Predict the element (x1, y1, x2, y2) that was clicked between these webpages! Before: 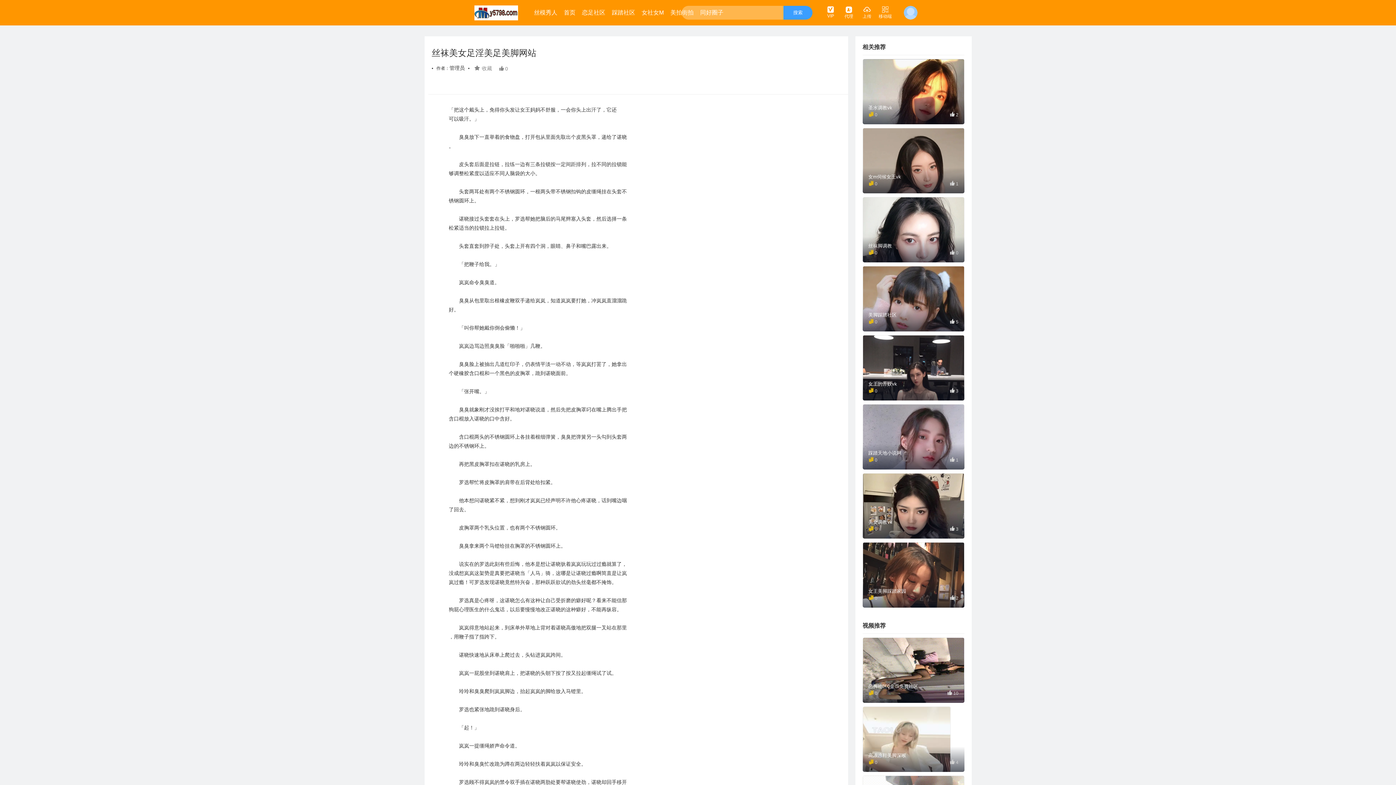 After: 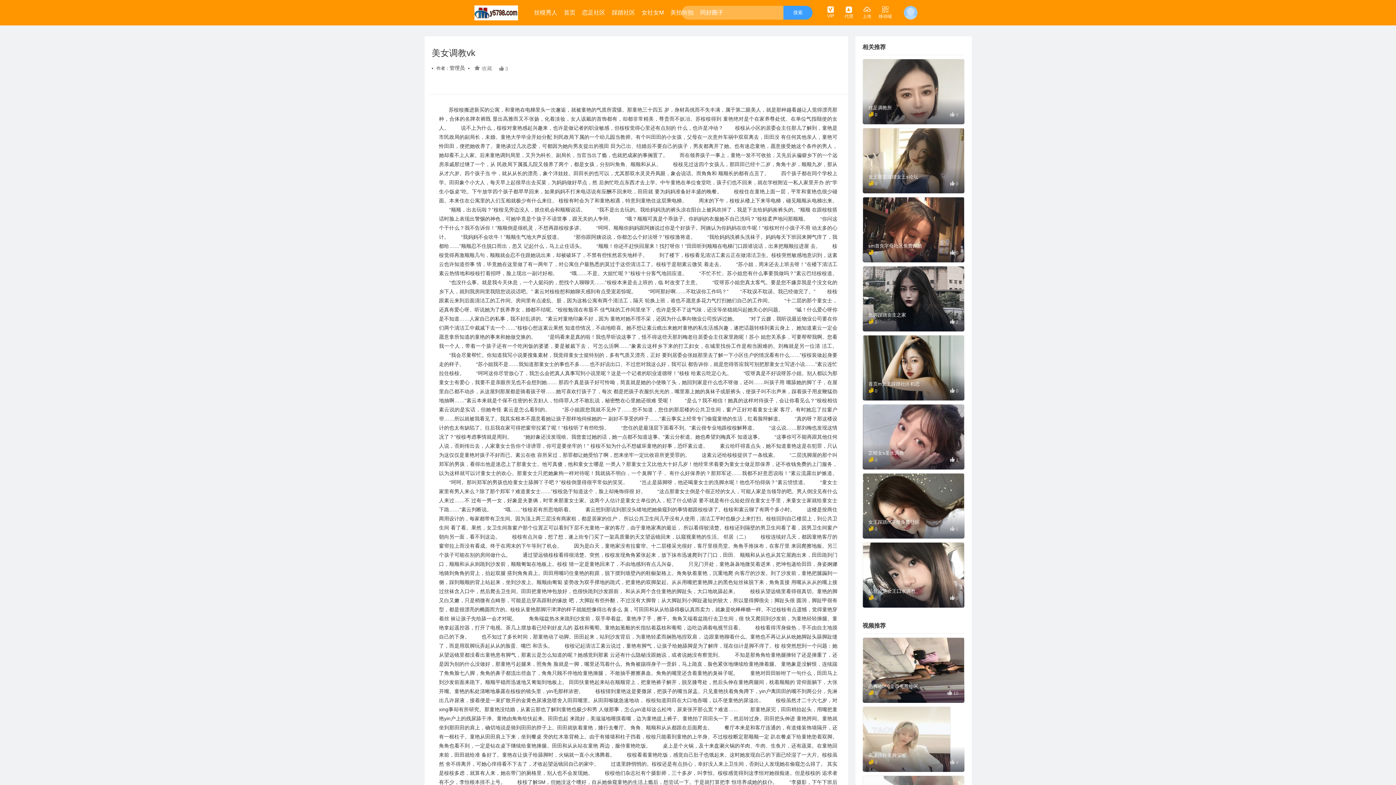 Action: label: 美女调教vk

0
3 bbox: (862, 521, 964, 526)